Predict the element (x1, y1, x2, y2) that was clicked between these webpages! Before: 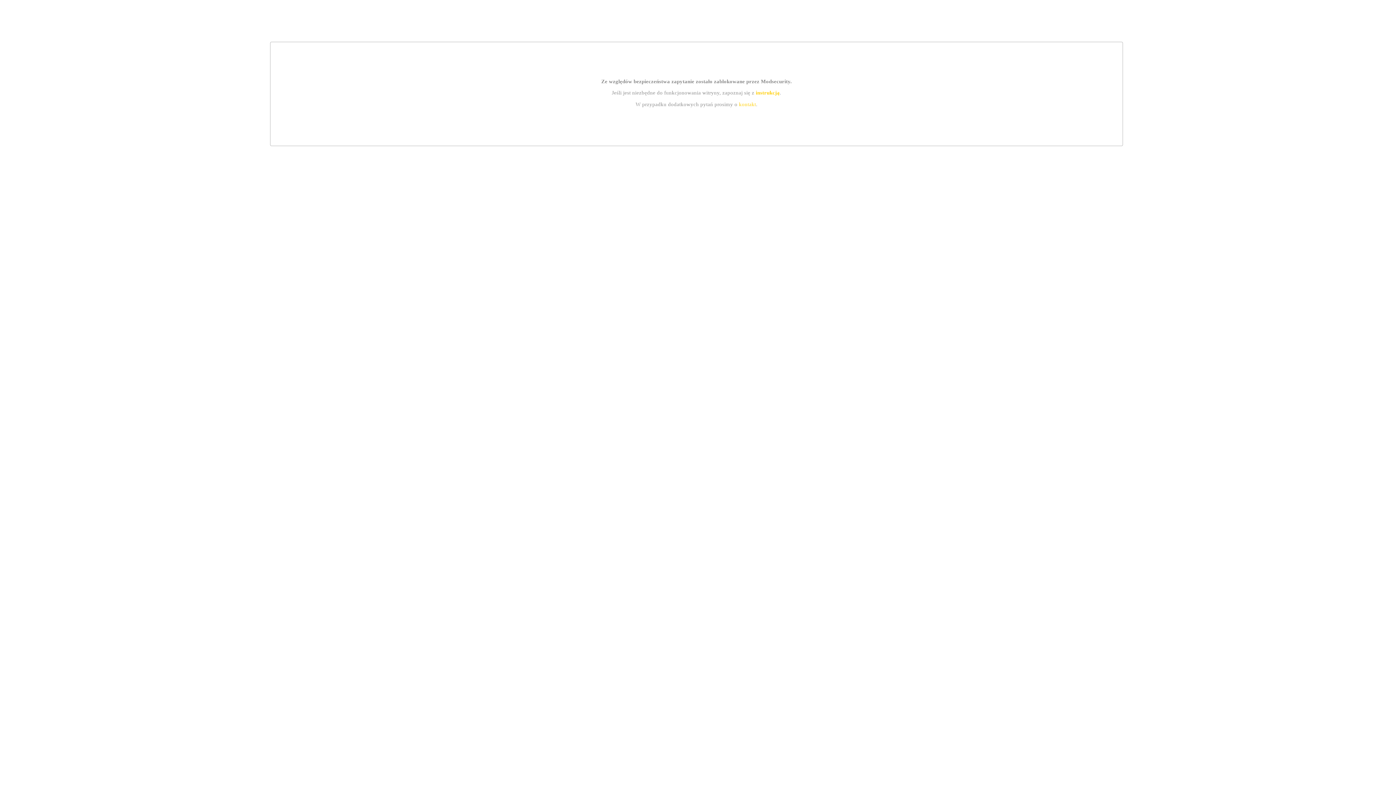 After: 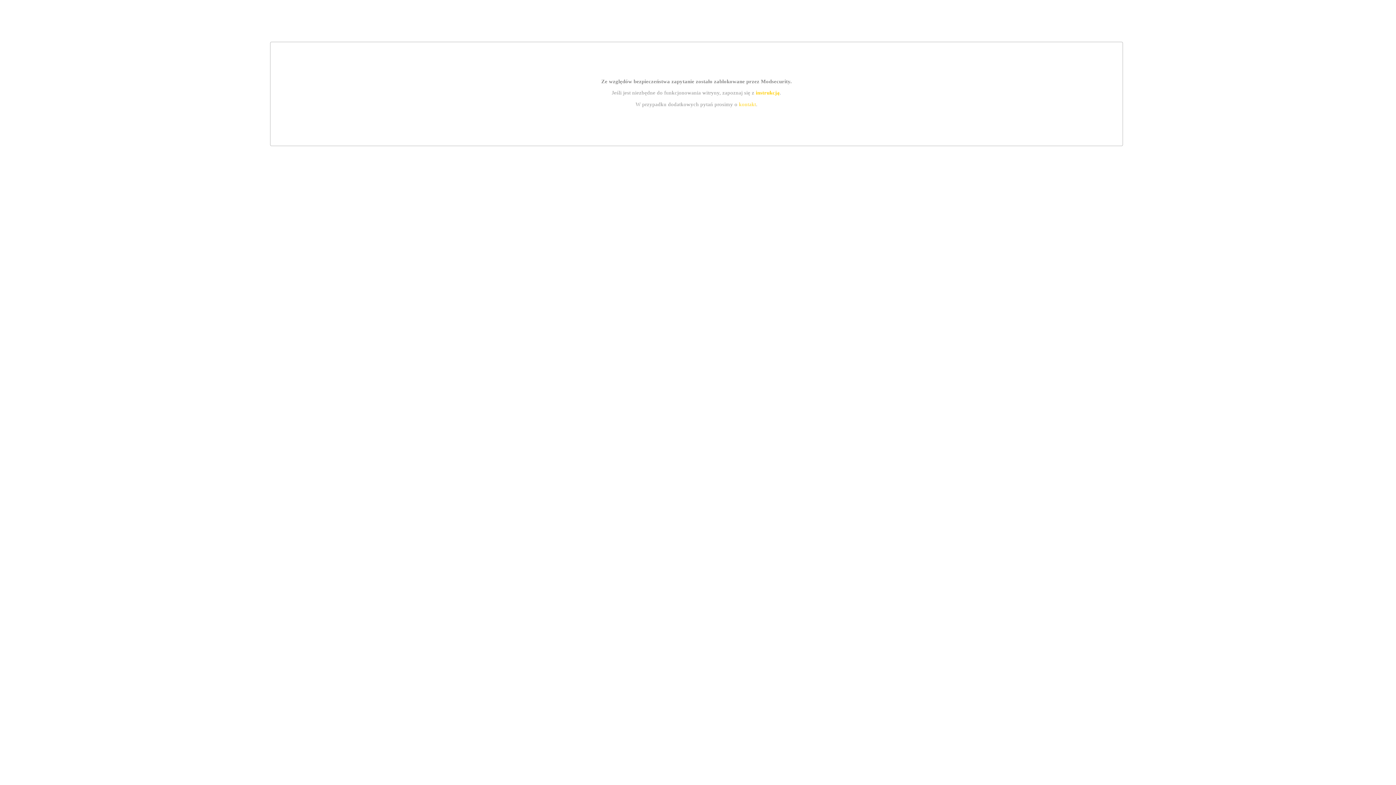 Action: bbox: (739, 101, 756, 107) label: kontakt